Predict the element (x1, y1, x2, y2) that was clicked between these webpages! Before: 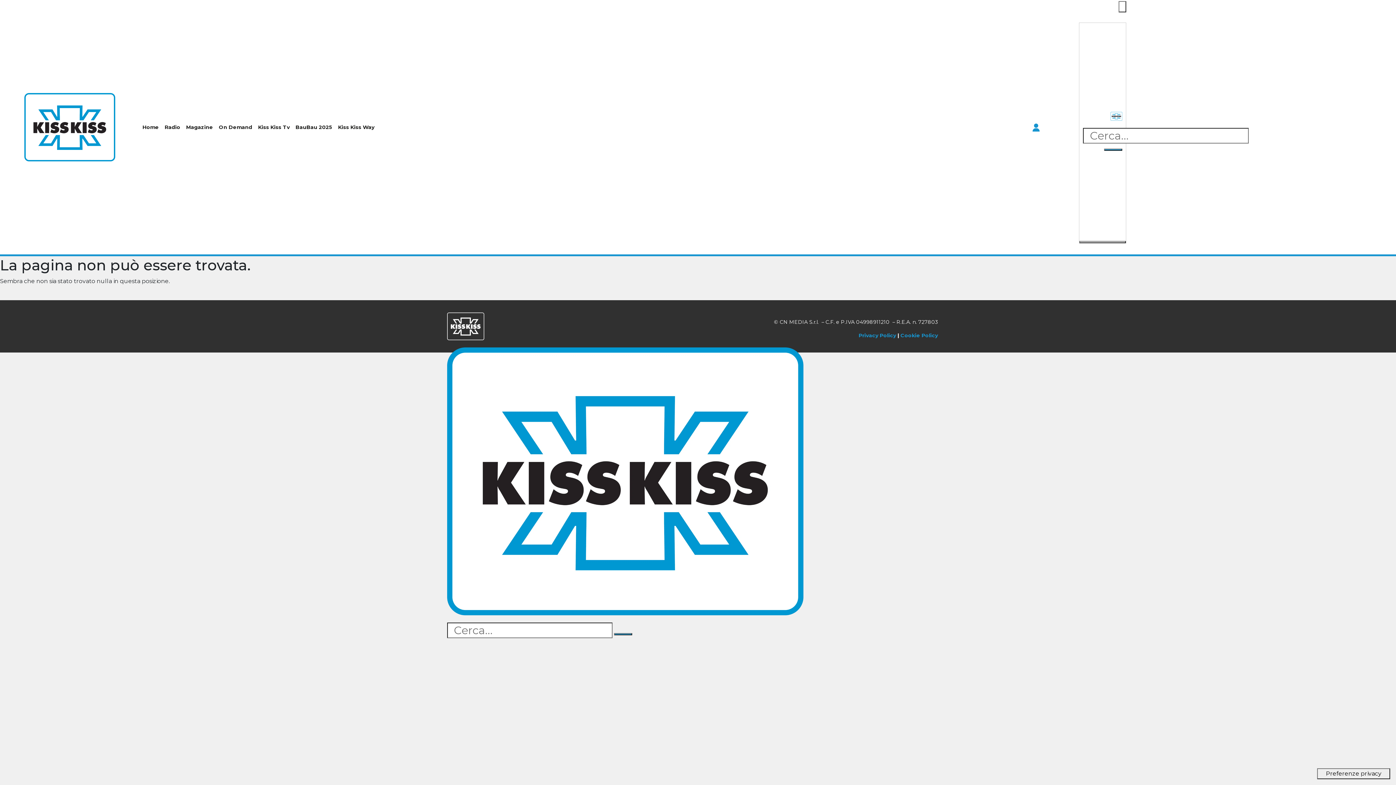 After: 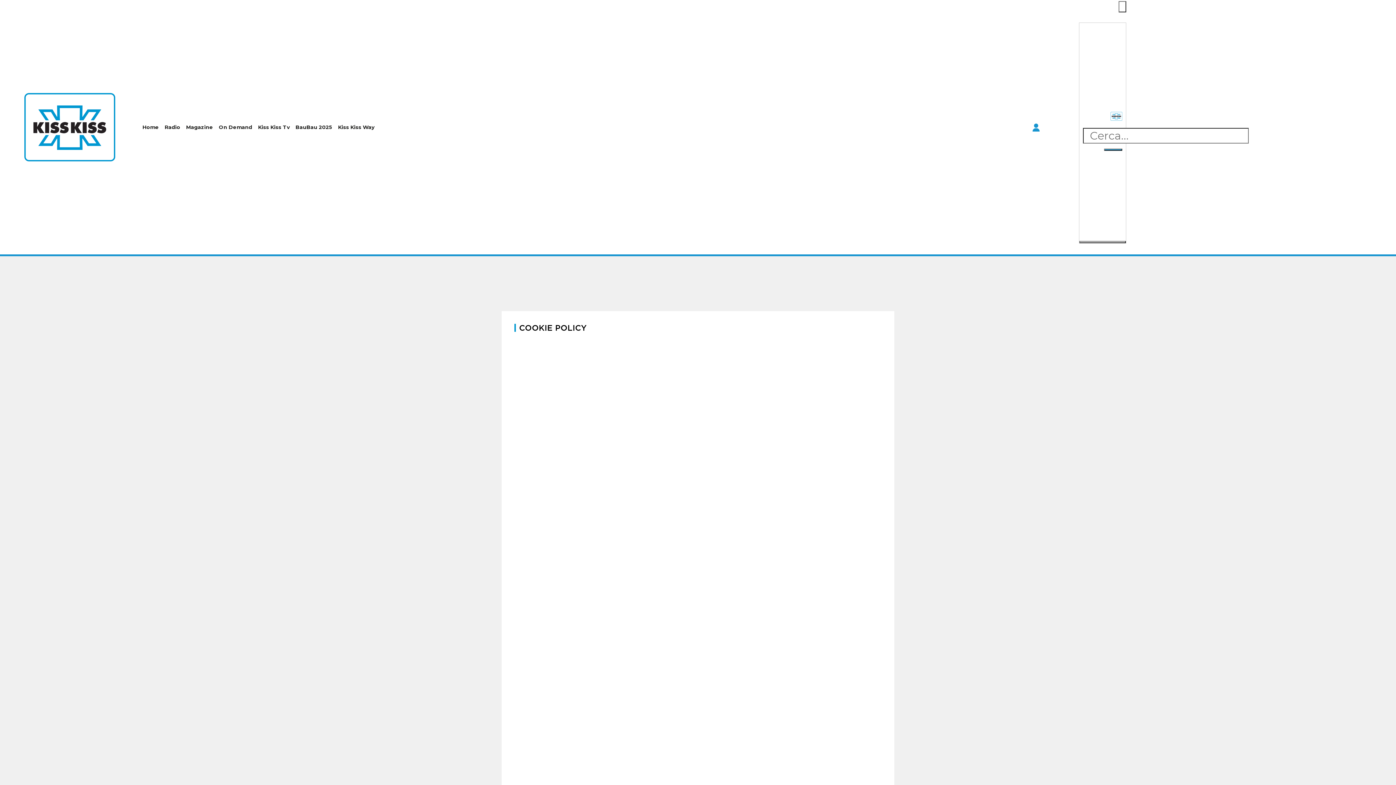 Action: label: Cookie Policy bbox: (900, 332, 938, 338)